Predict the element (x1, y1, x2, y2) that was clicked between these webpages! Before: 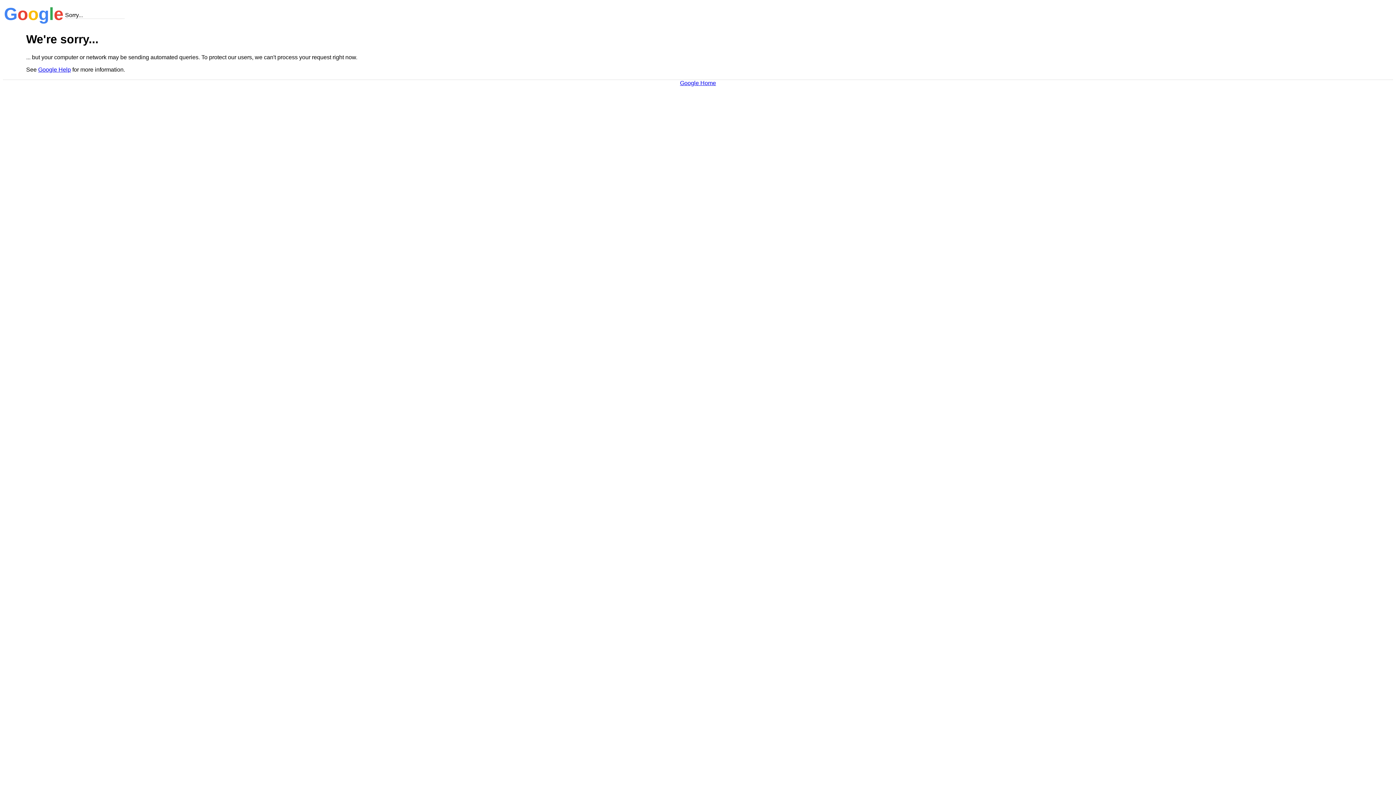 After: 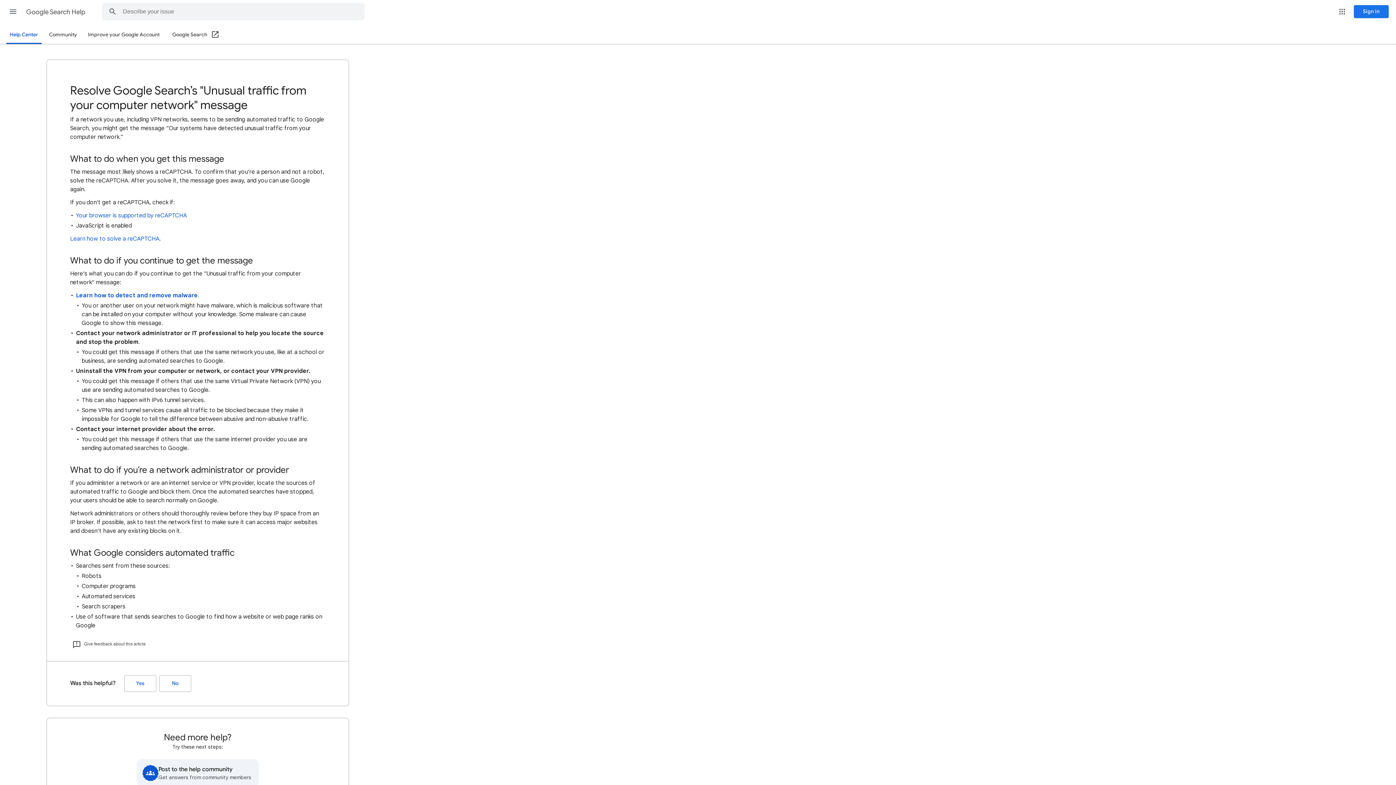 Action: label: Google Help bbox: (38, 66, 70, 72)